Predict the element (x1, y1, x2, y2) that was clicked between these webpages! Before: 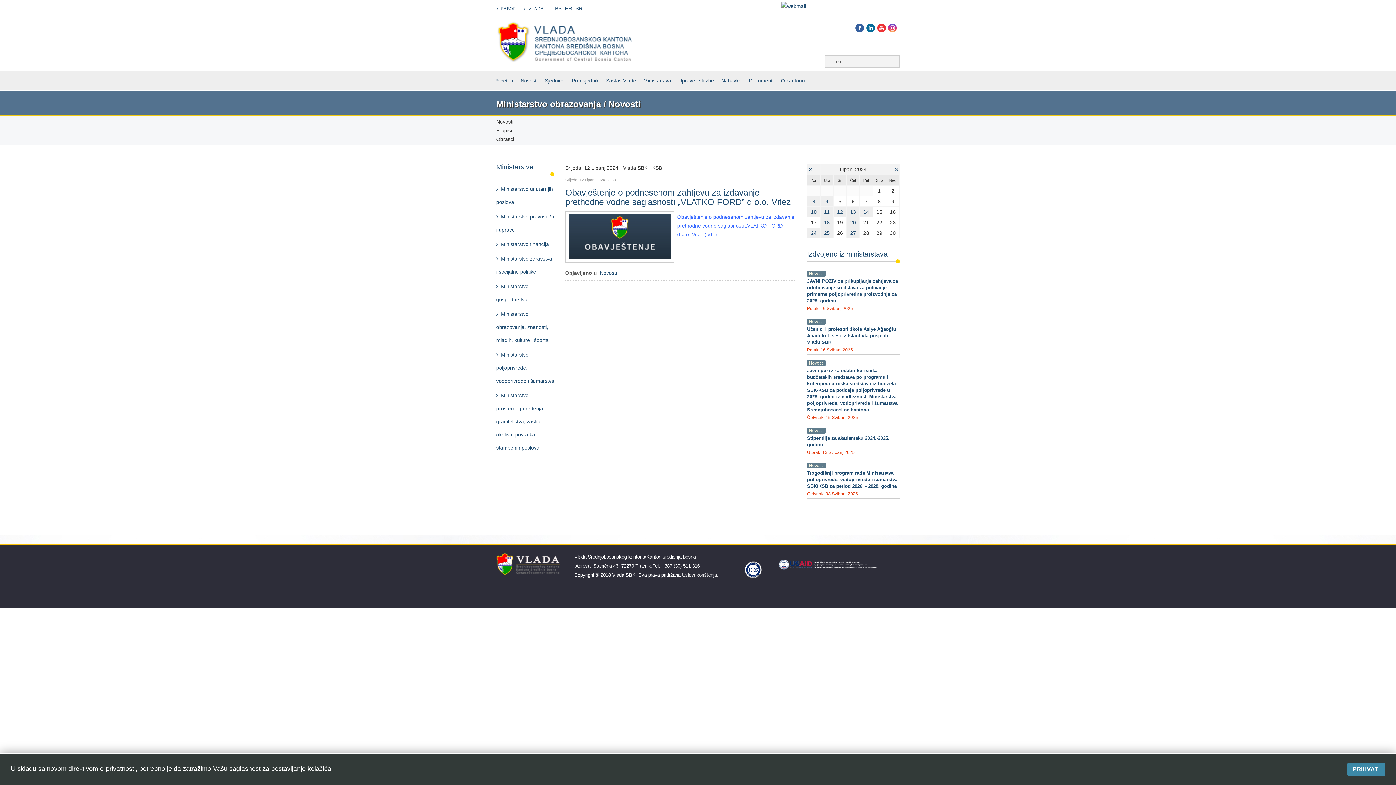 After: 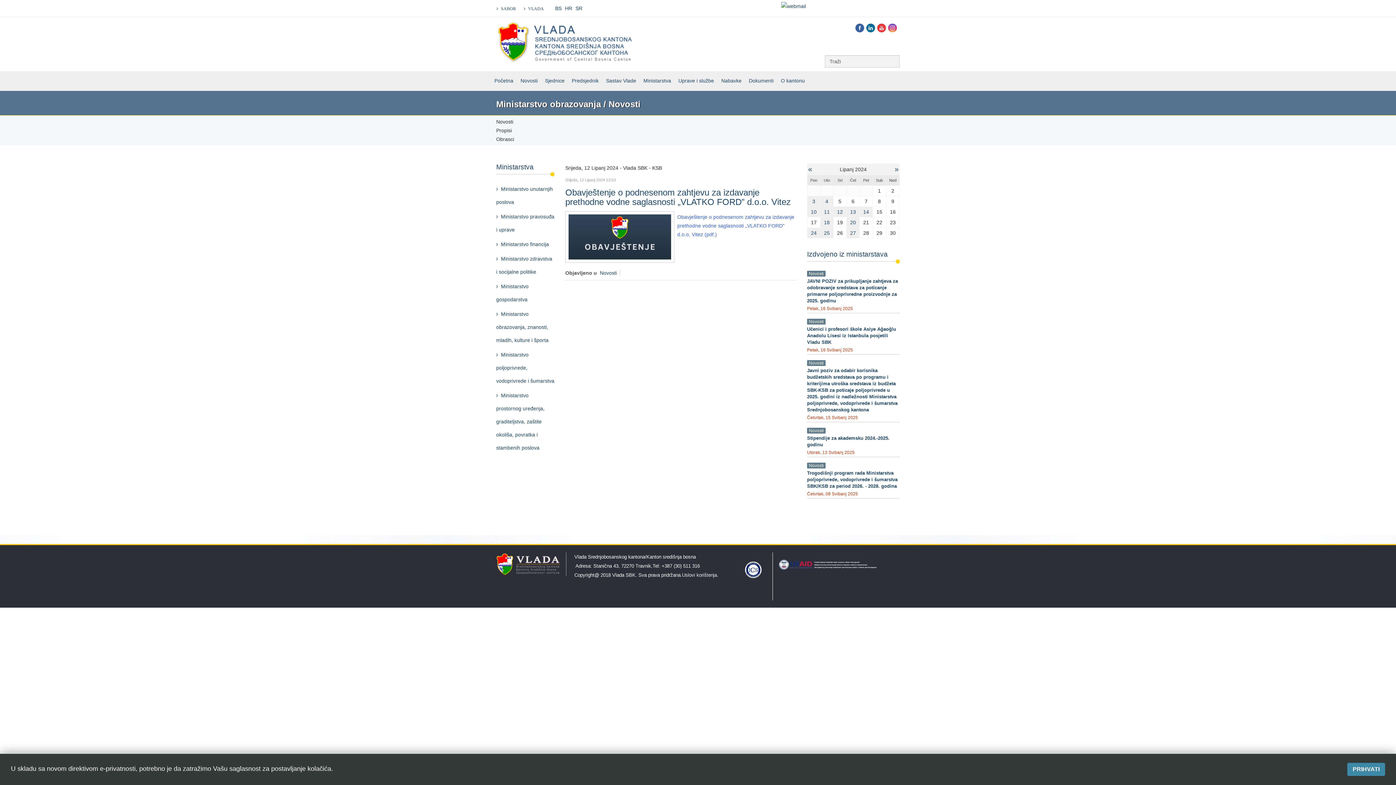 Action: label: Obavještenje o podnesenom zahtjevu za izdavanje prethodne vodne saglasnosti „VLATKO FORD” d.o.o. Vitez (pdf.) bbox: (677, 214, 794, 237)